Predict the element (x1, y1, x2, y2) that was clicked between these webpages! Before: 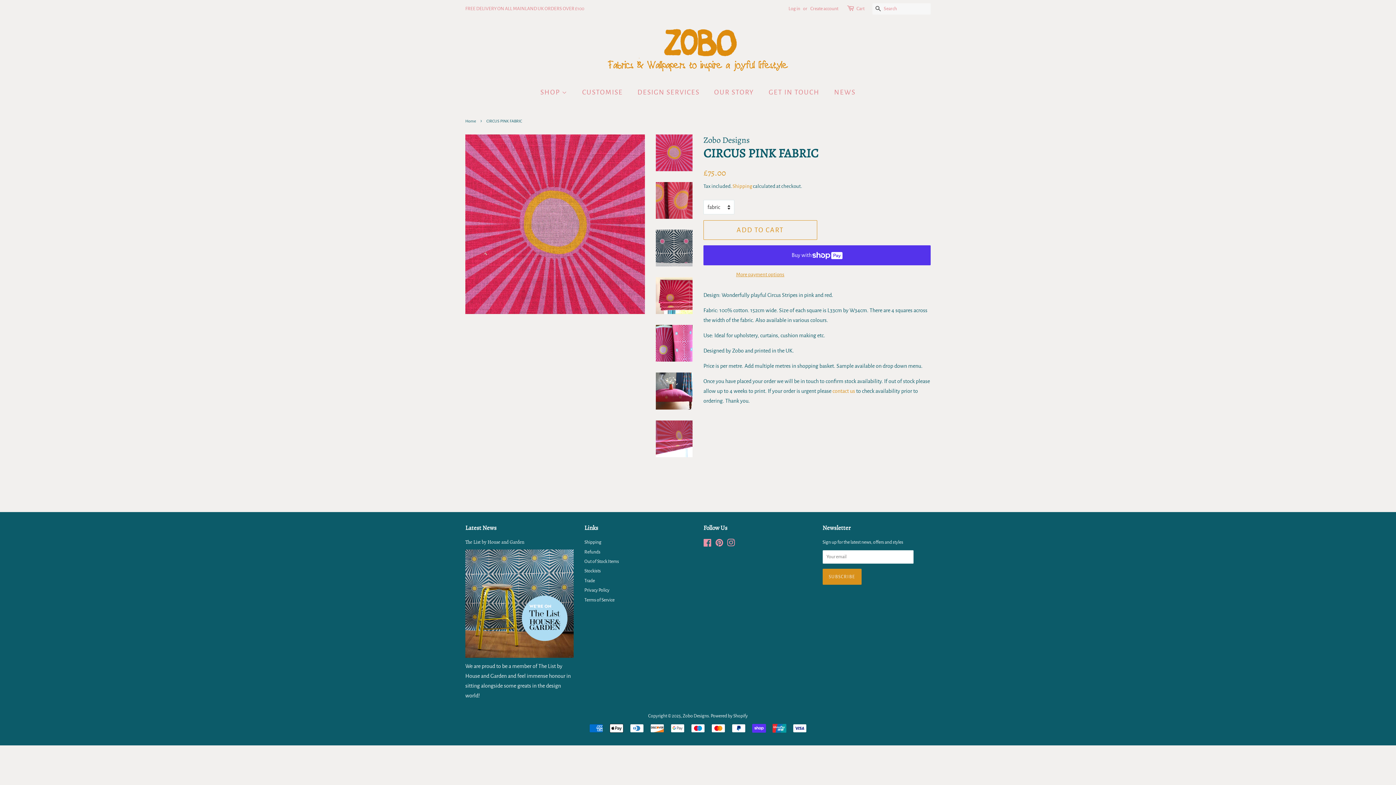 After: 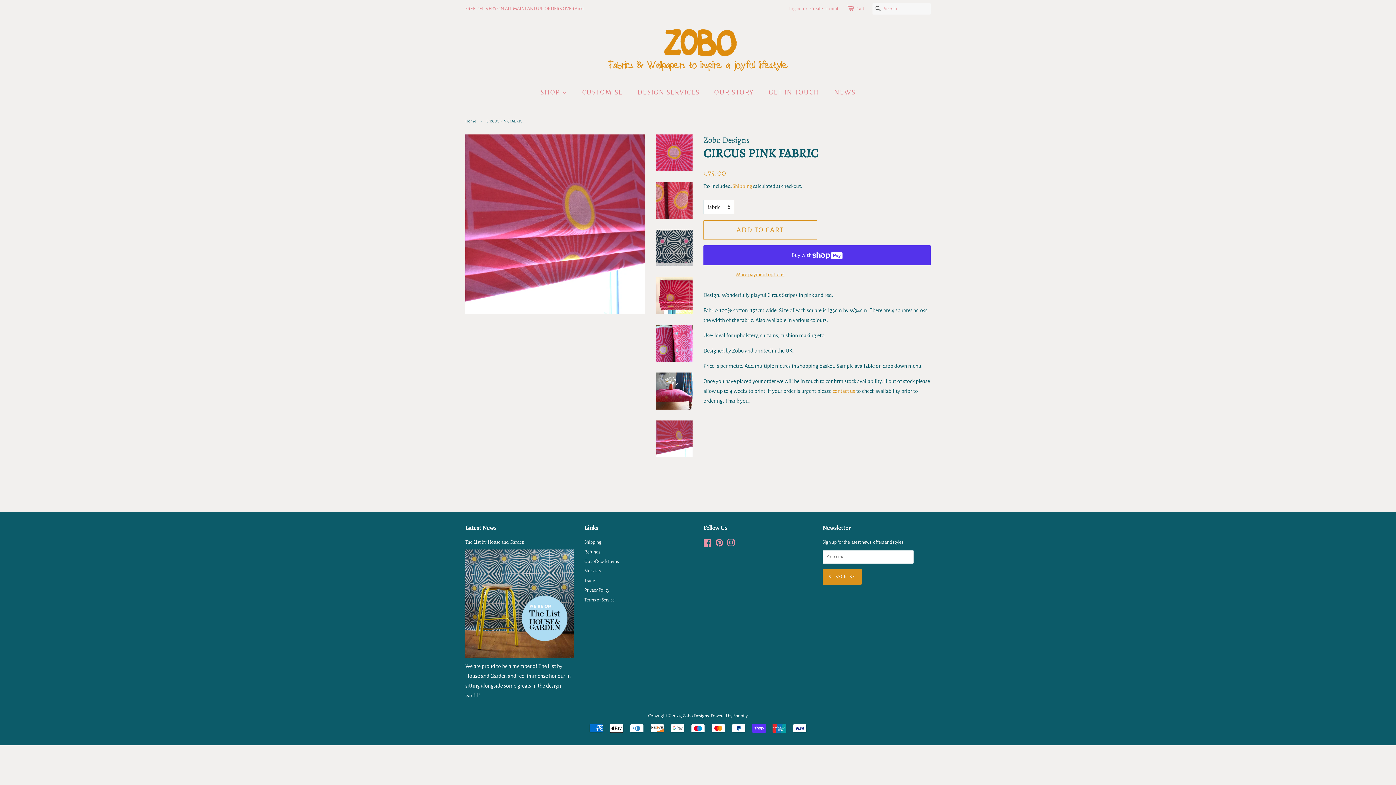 Action: bbox: (656, 420, 692, 457)